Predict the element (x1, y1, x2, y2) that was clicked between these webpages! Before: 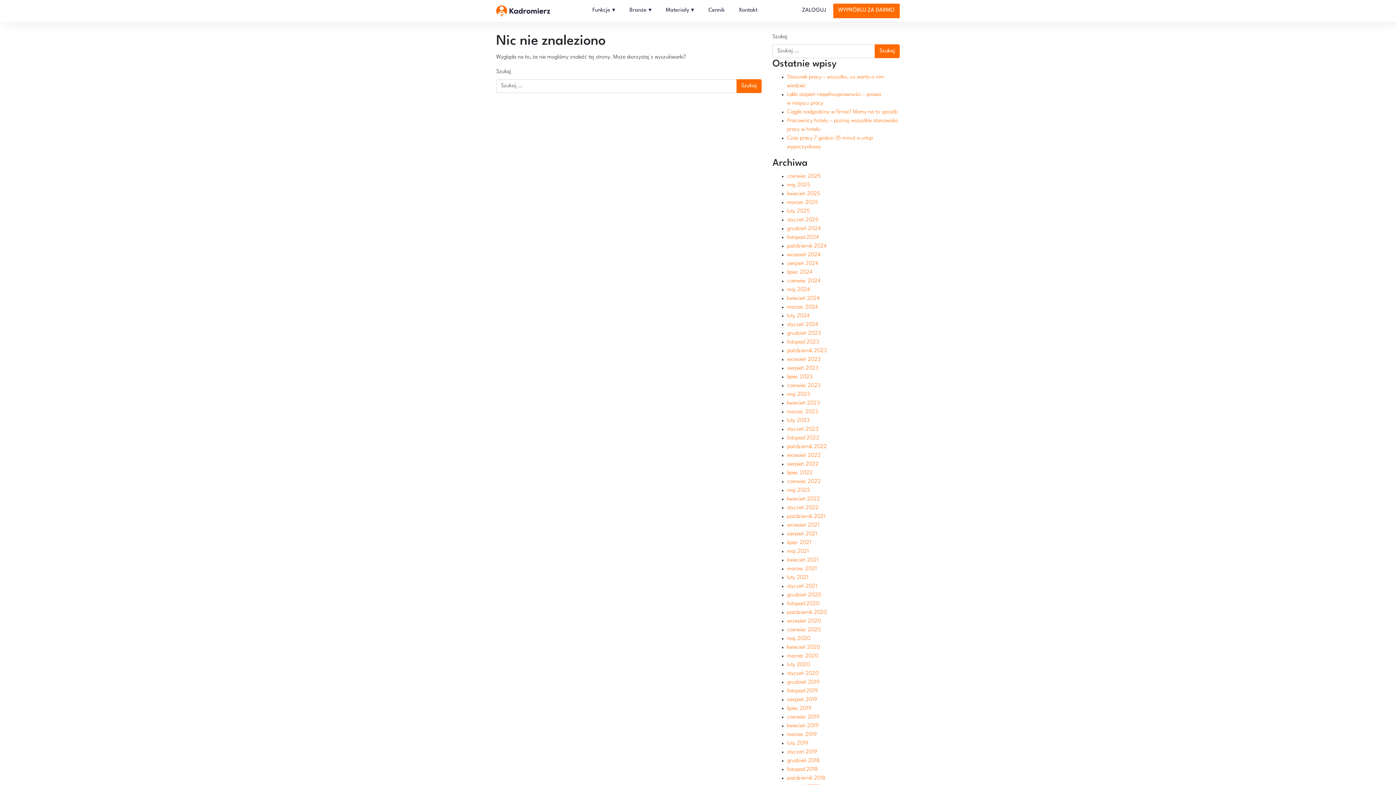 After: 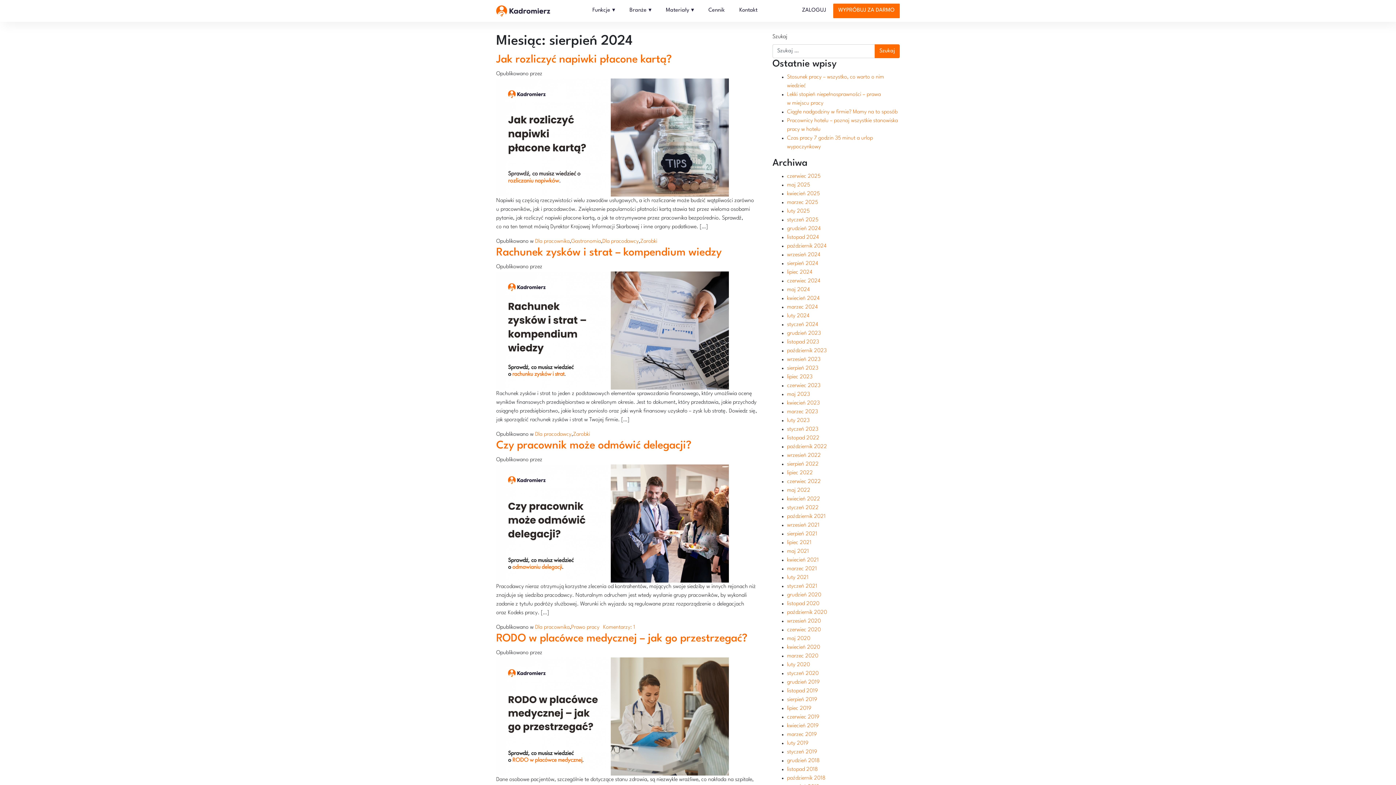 Action: label: sierpień 2024 bbox: (787, 261, 818, 266)